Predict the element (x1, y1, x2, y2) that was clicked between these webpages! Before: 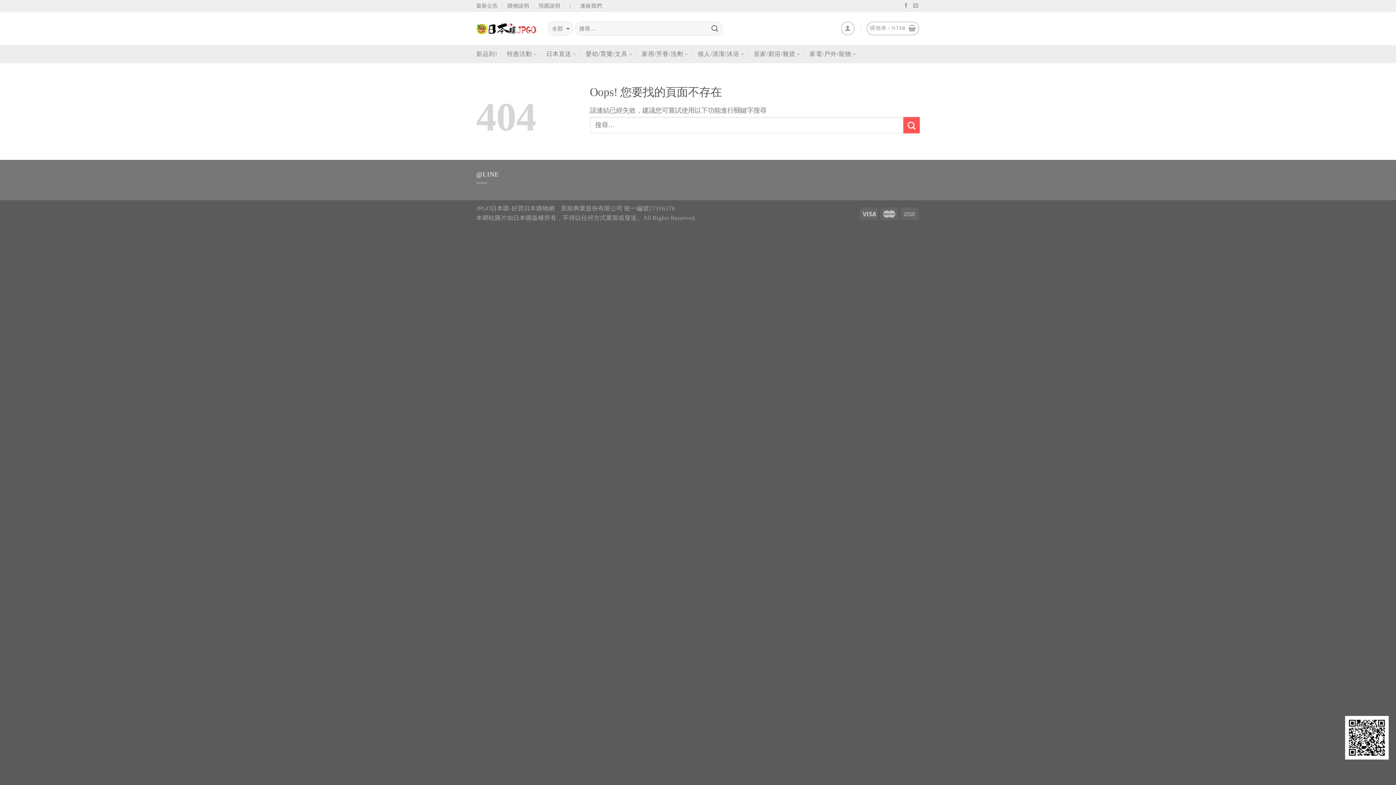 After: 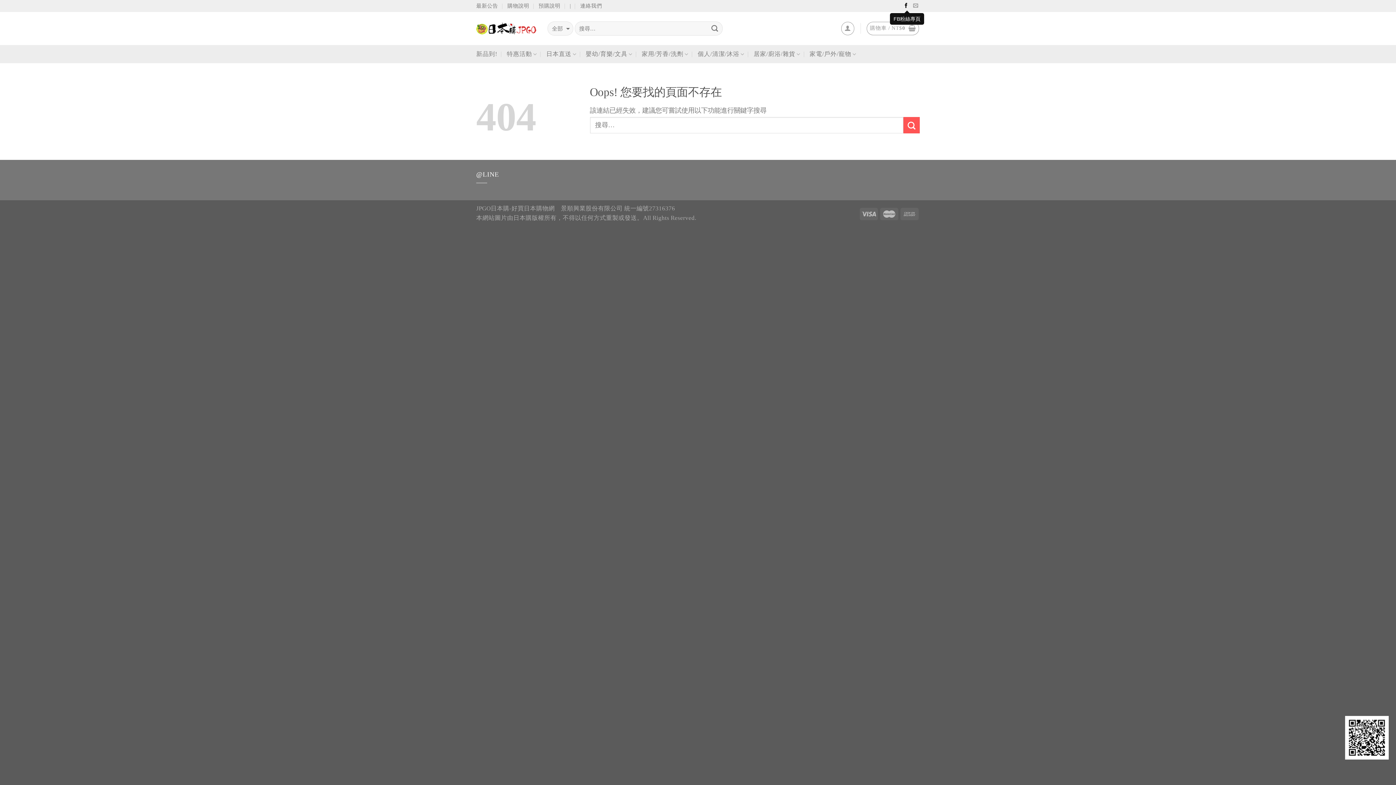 Action: bbox: (903, 3, 910, 8) label:  